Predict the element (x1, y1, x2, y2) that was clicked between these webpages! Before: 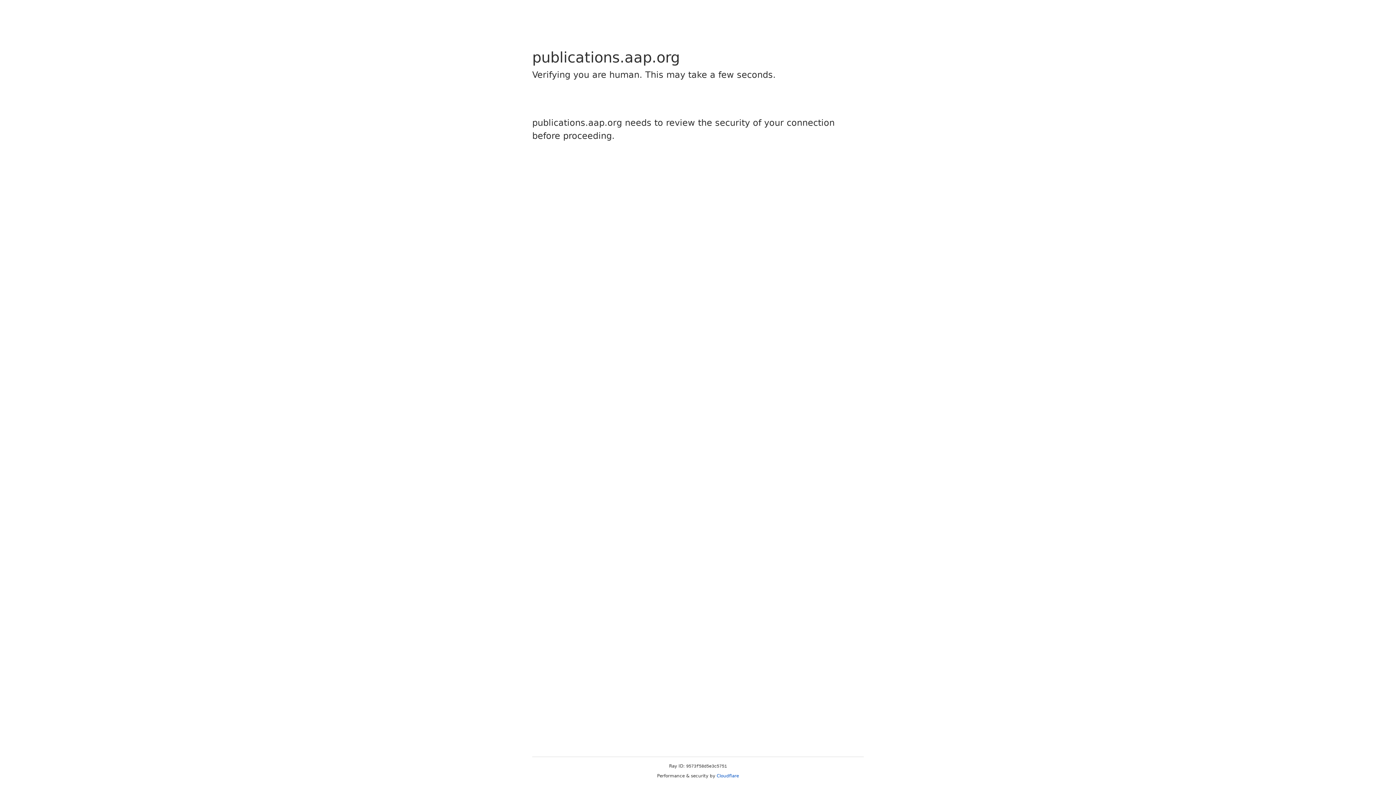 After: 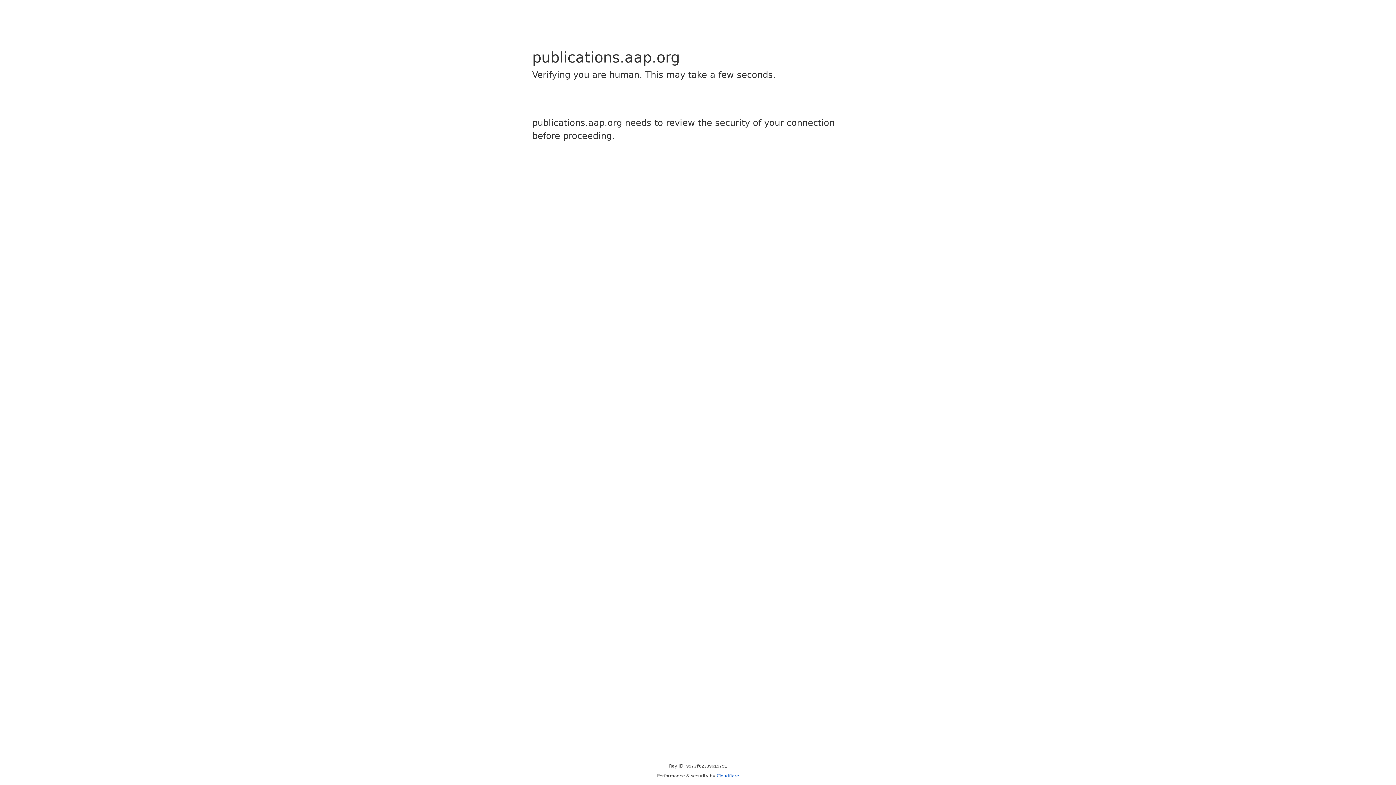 Action: bbox: (716, 773, 739, 778) label: Cloudflare